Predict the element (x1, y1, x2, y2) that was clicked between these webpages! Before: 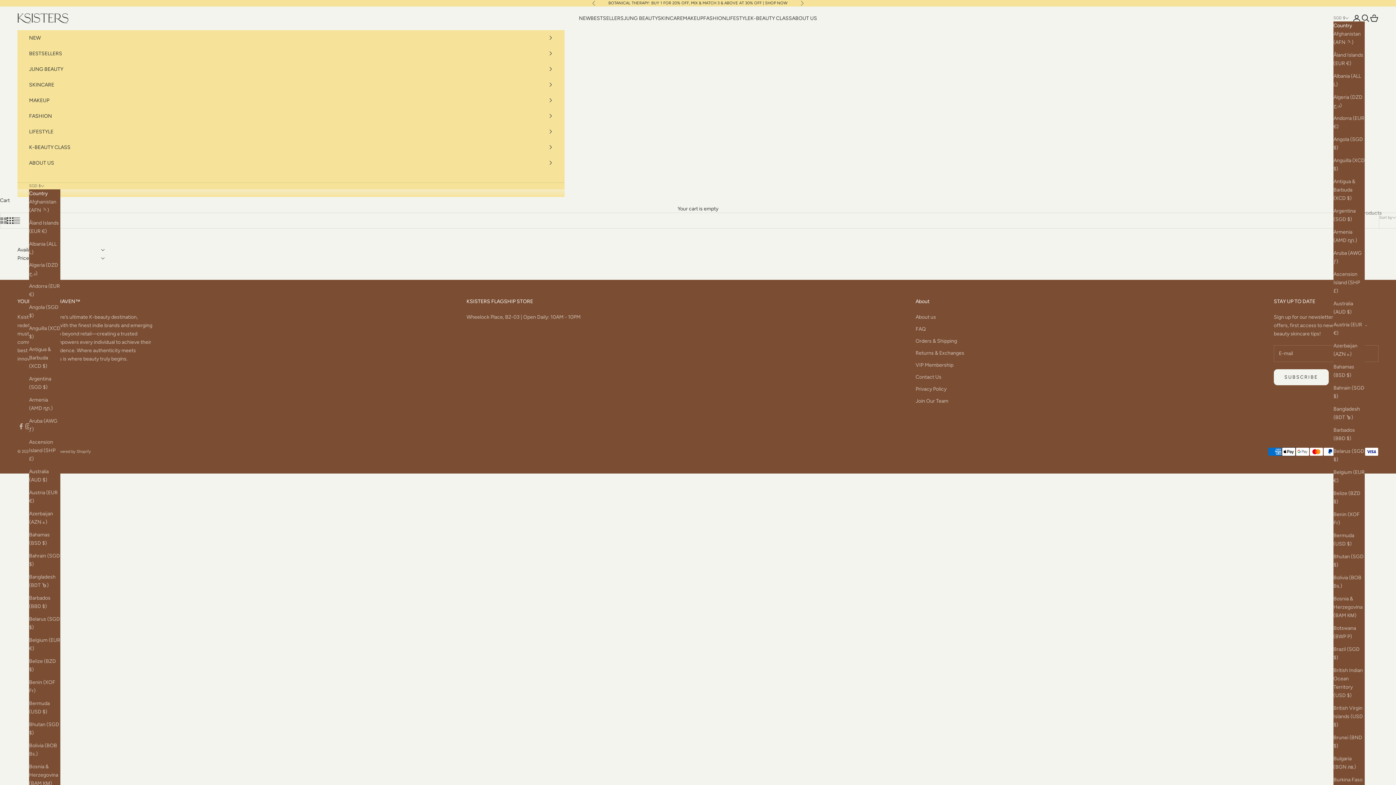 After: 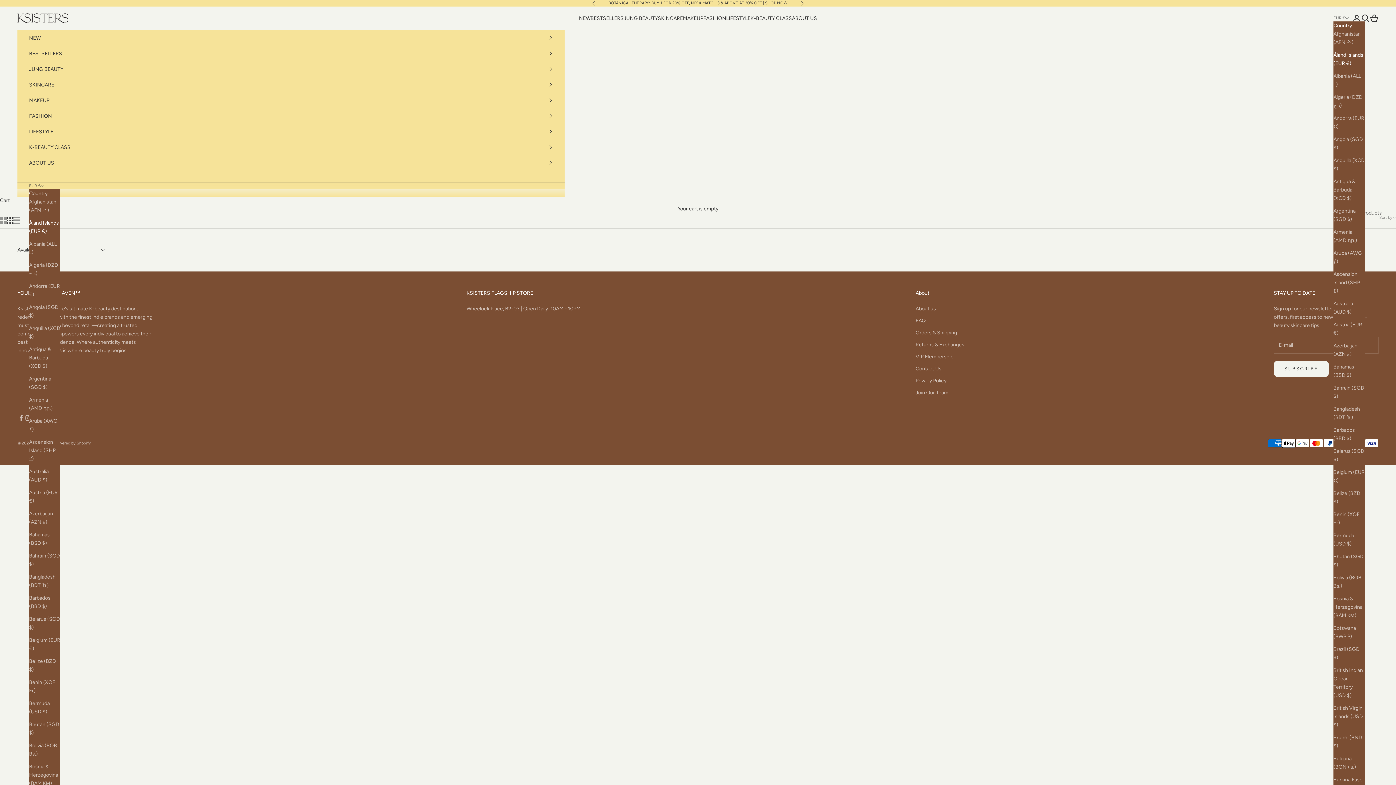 Action: label: Åland Islands (EUR €) bbox: (29, 218, 60, 235)